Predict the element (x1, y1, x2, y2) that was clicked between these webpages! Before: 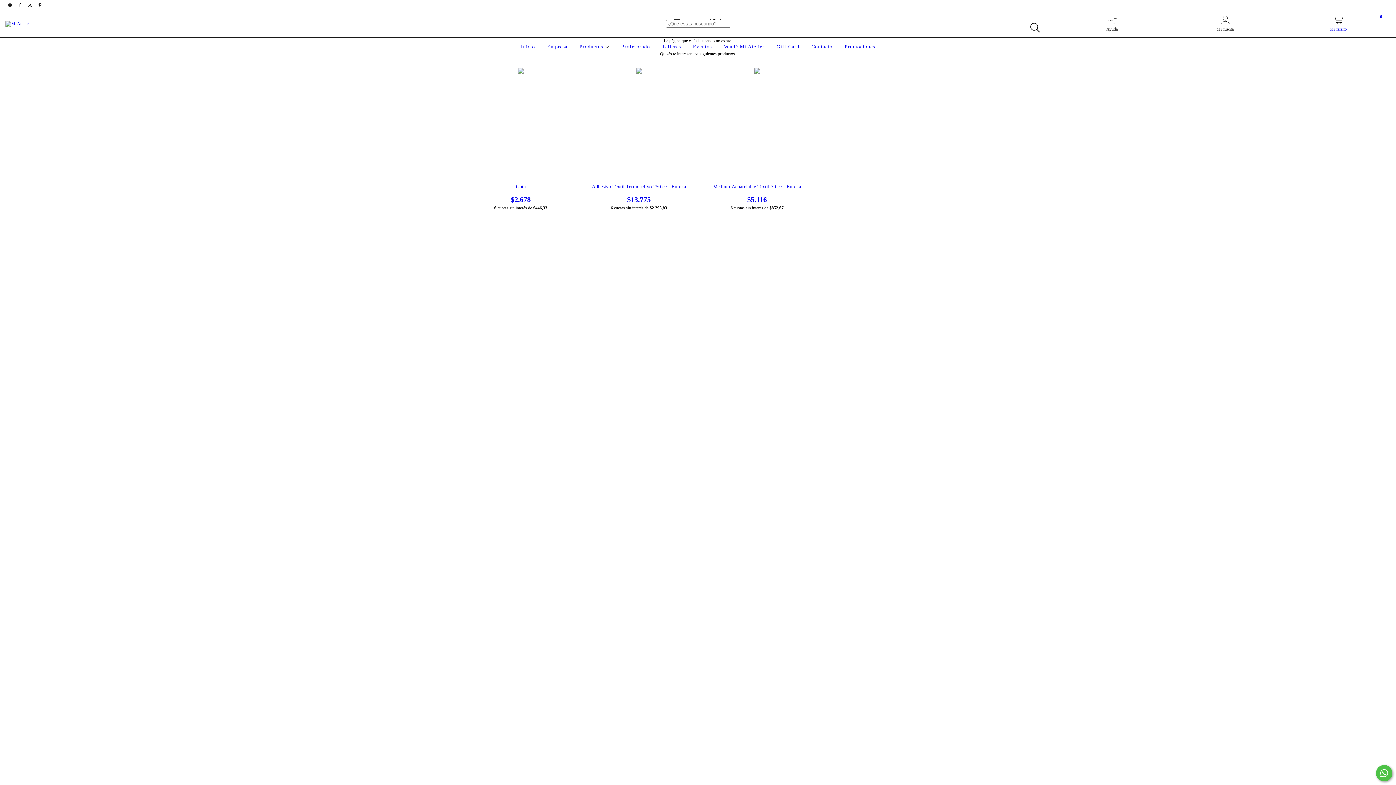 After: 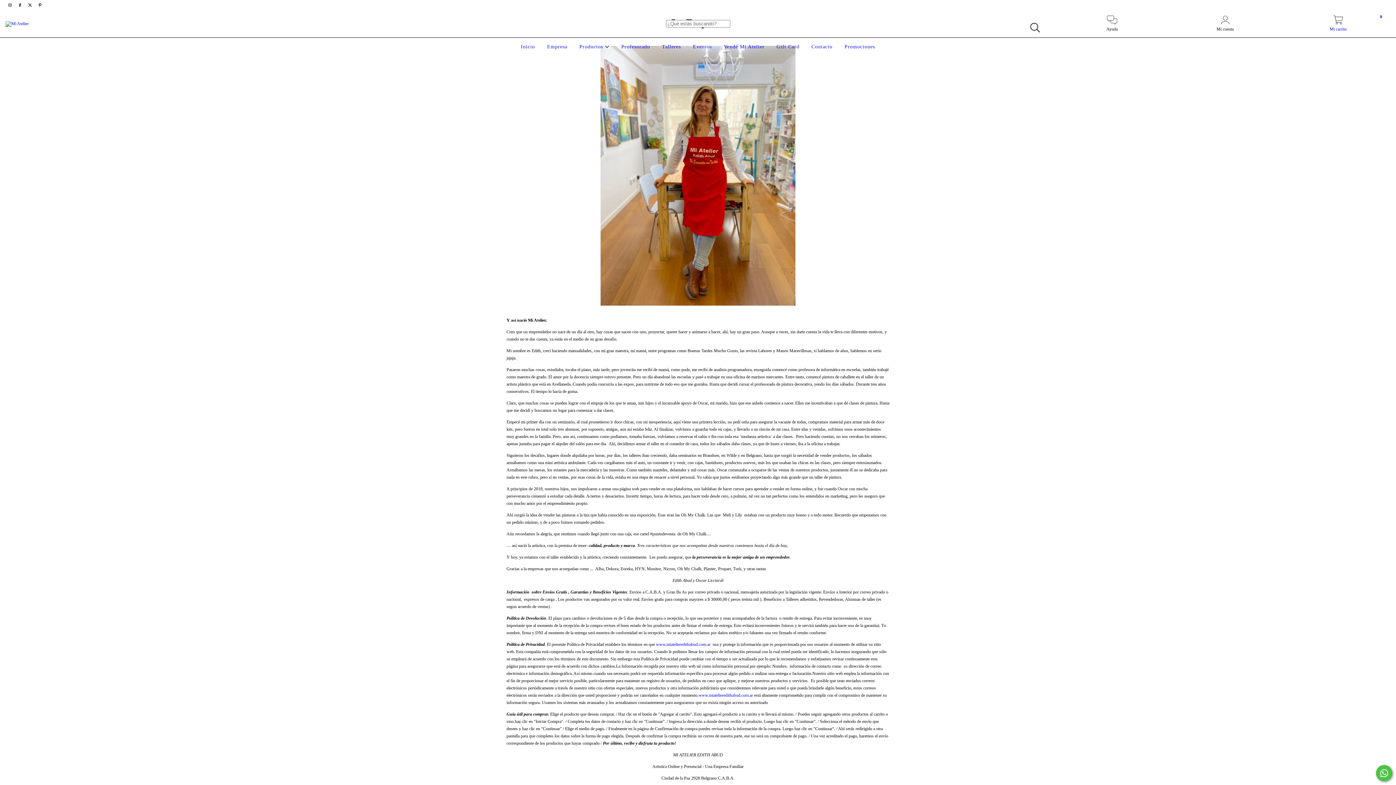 Action: label: Empresa bbox: (545, 44, 569, 49)